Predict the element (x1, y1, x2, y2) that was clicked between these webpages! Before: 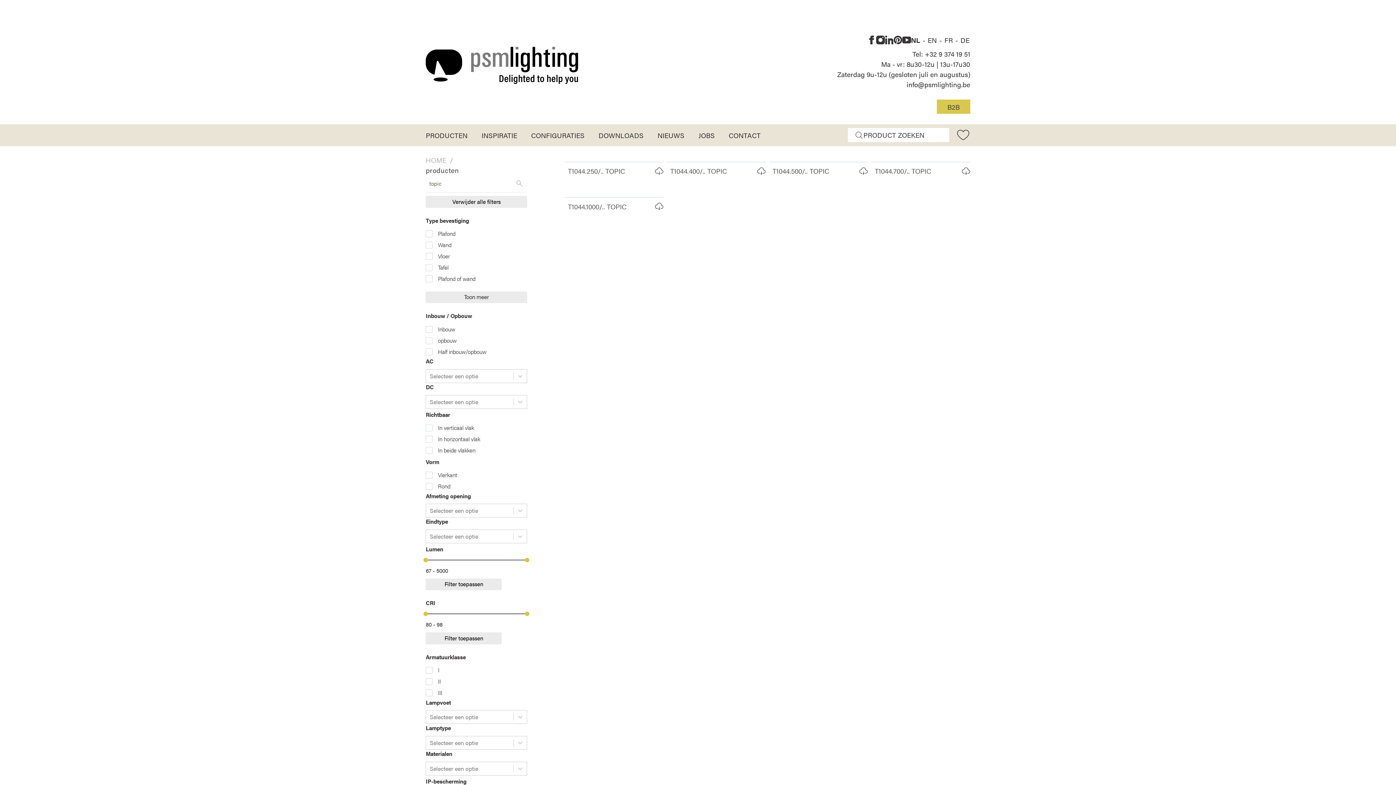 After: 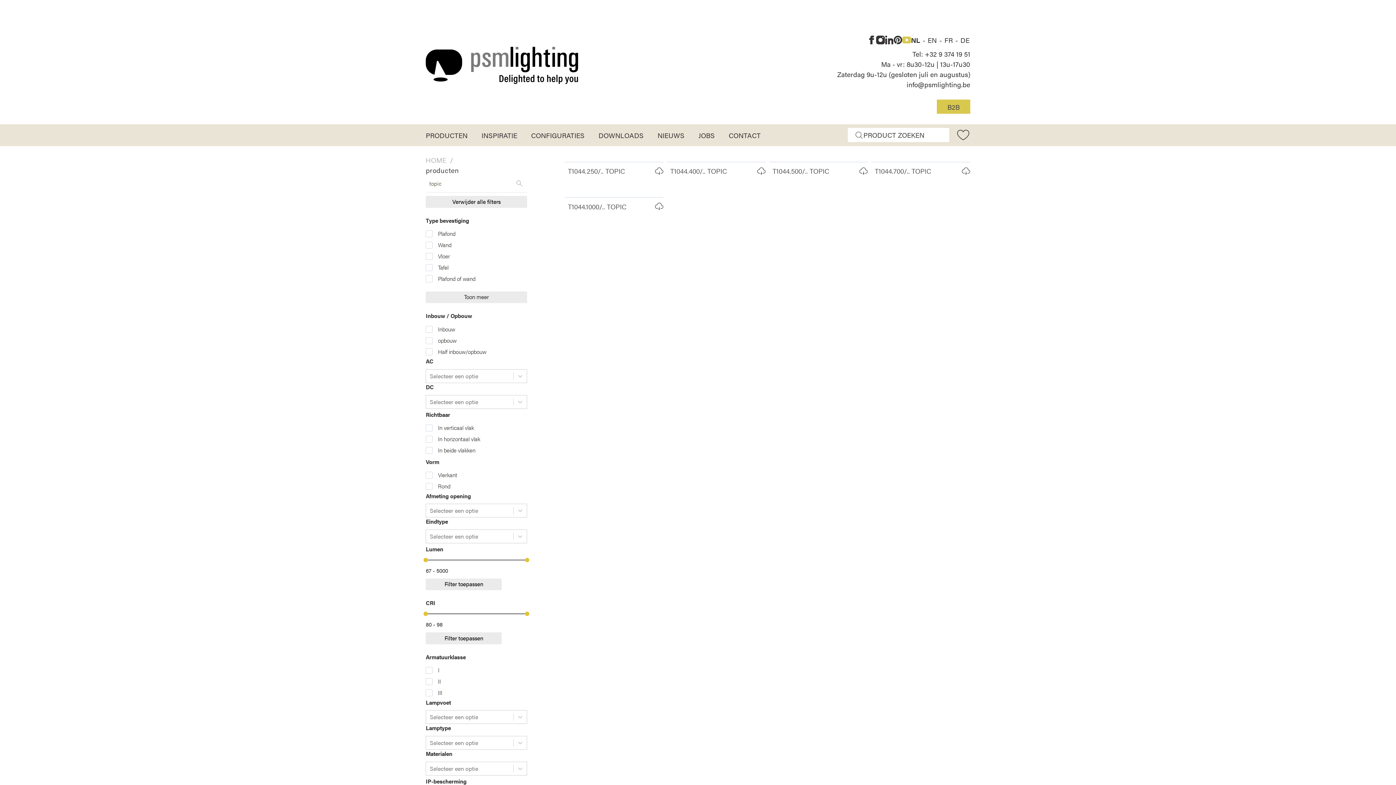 Action: bbox: (900, 33, 912, 46) label: PSM Lighting op Youtube